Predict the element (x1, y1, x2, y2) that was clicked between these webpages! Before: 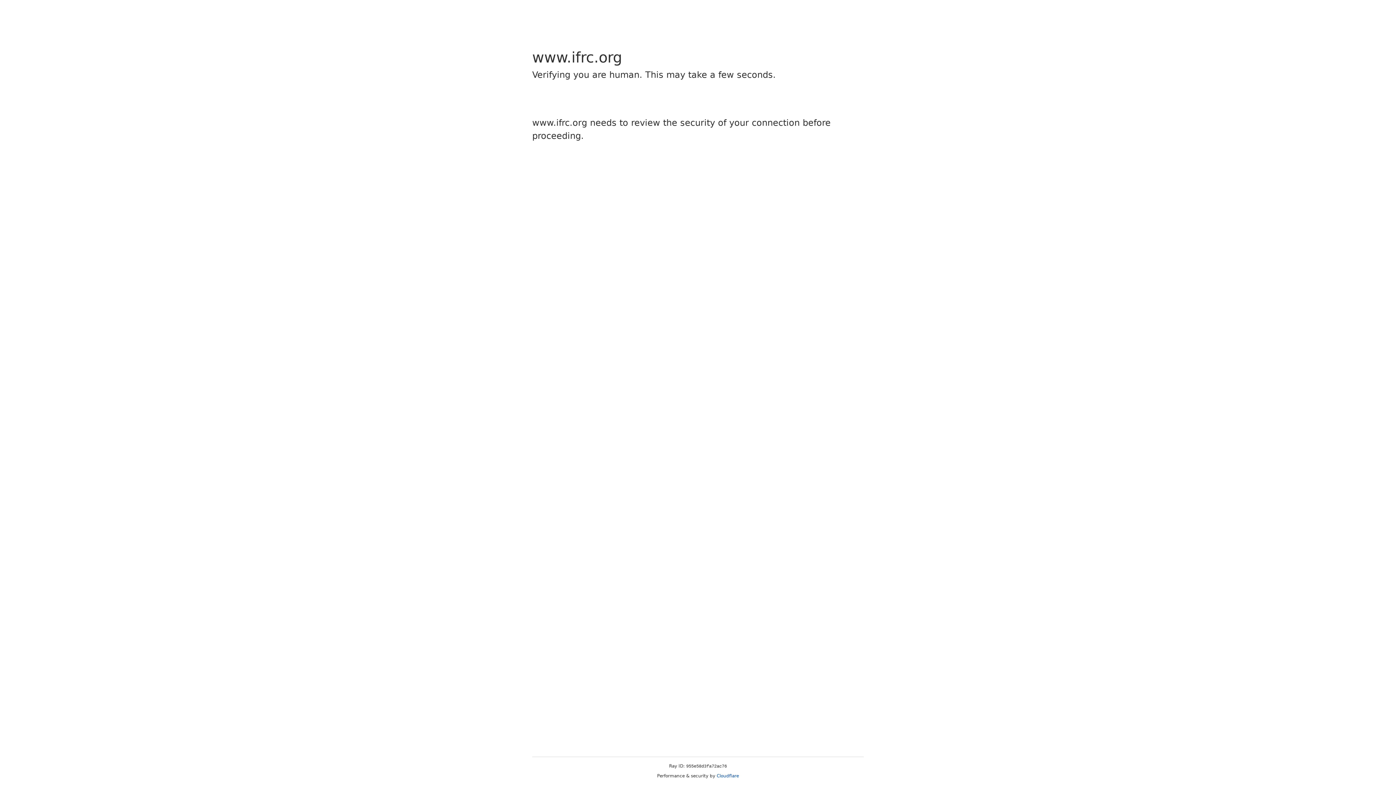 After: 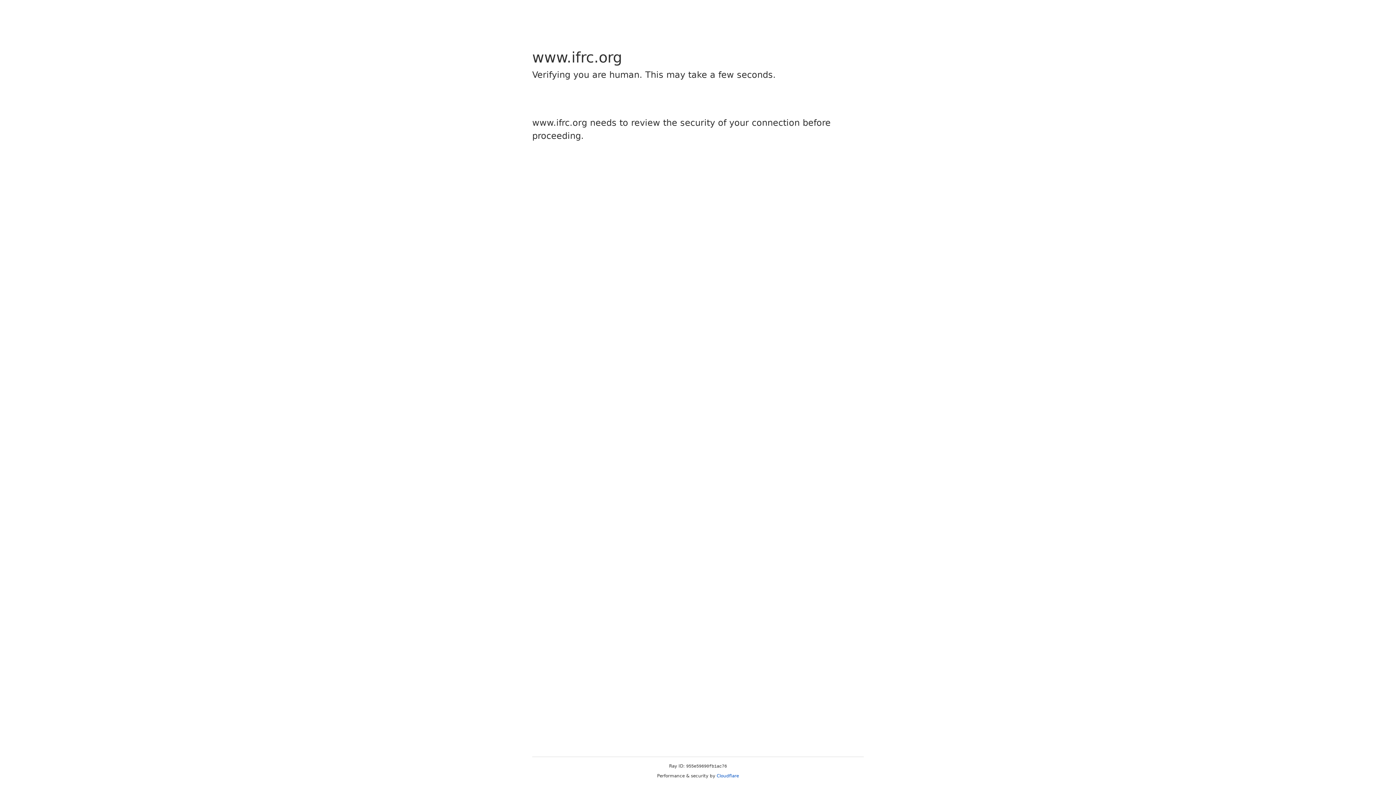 Action: bbox: (716, 773, 739, 778) label: Cloudflare